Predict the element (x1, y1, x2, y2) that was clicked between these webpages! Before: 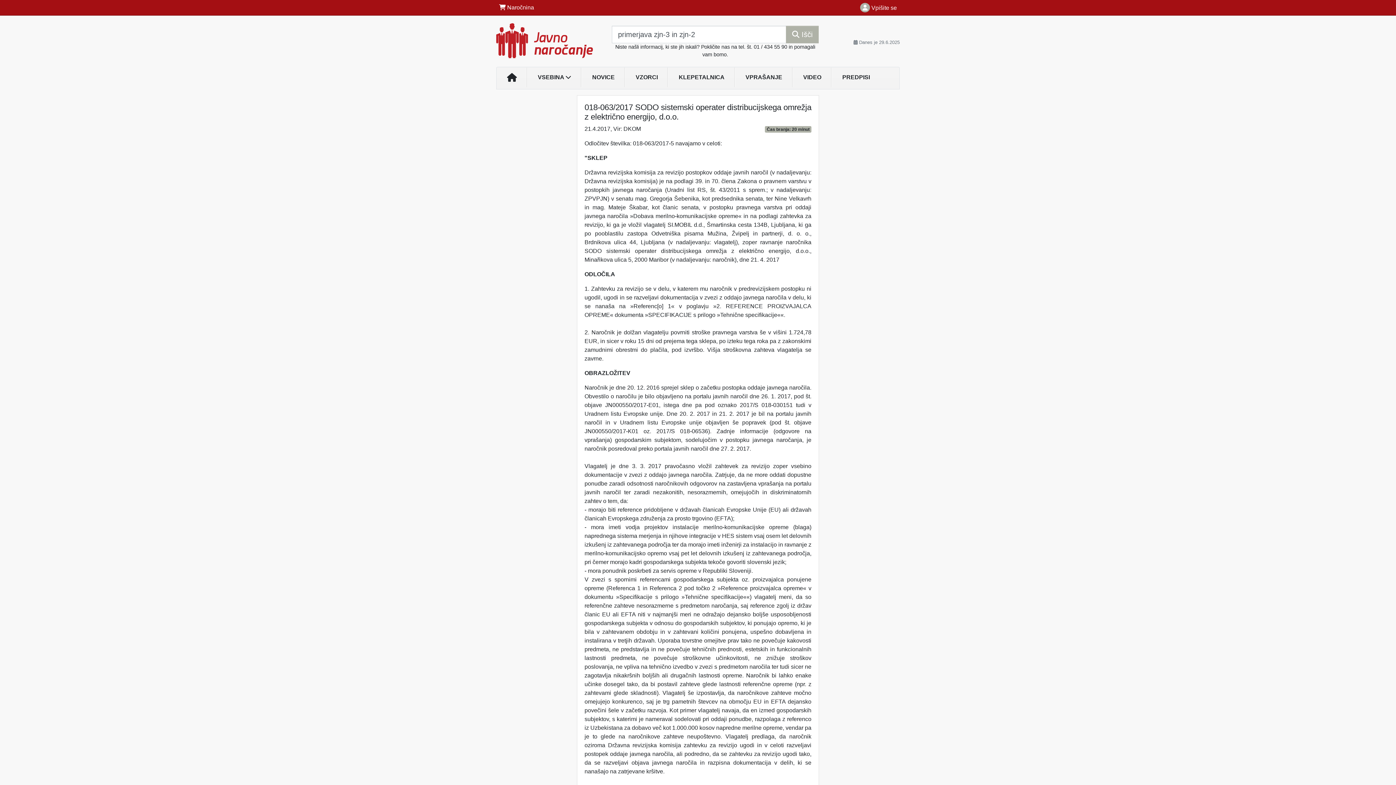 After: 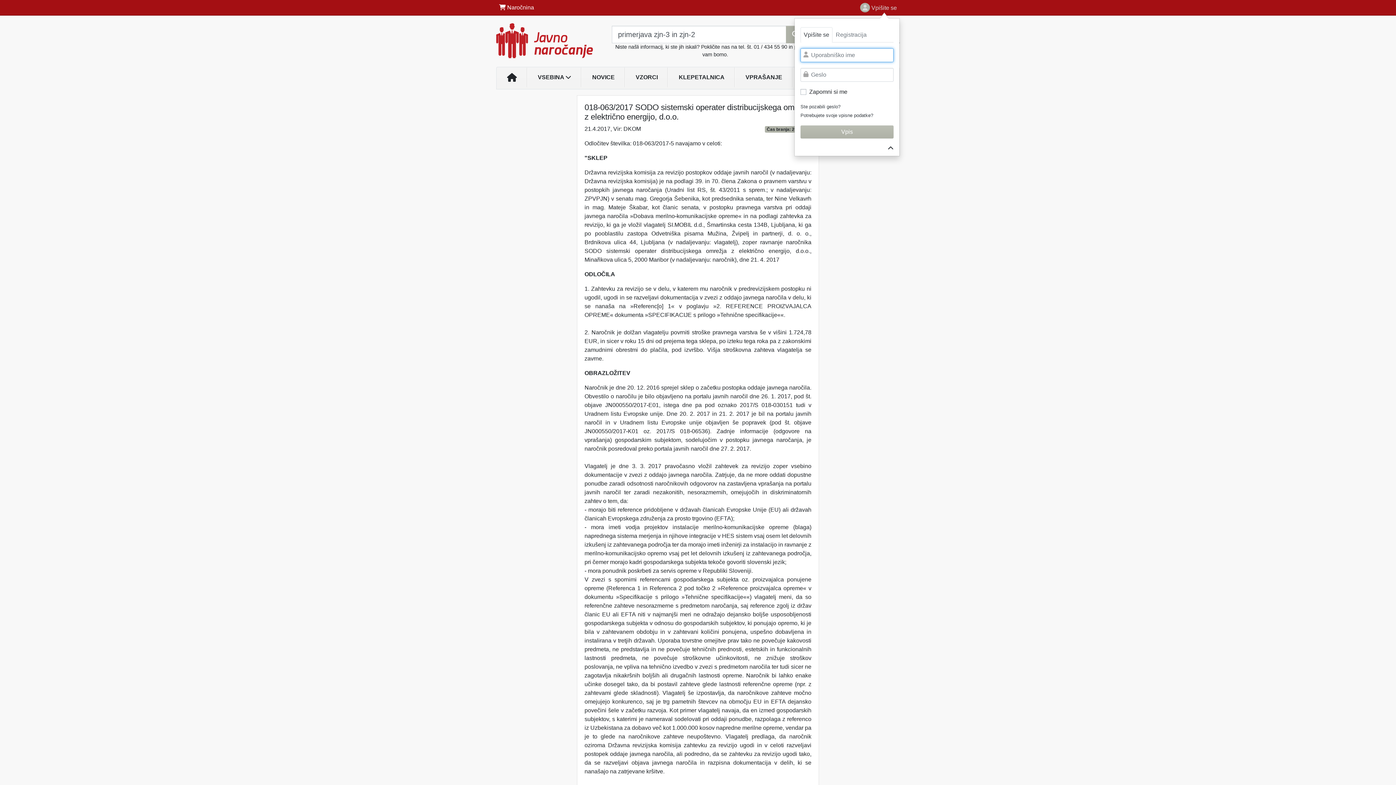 Action: label:  Vpišite se bbox: (857, 0, 900, 15)